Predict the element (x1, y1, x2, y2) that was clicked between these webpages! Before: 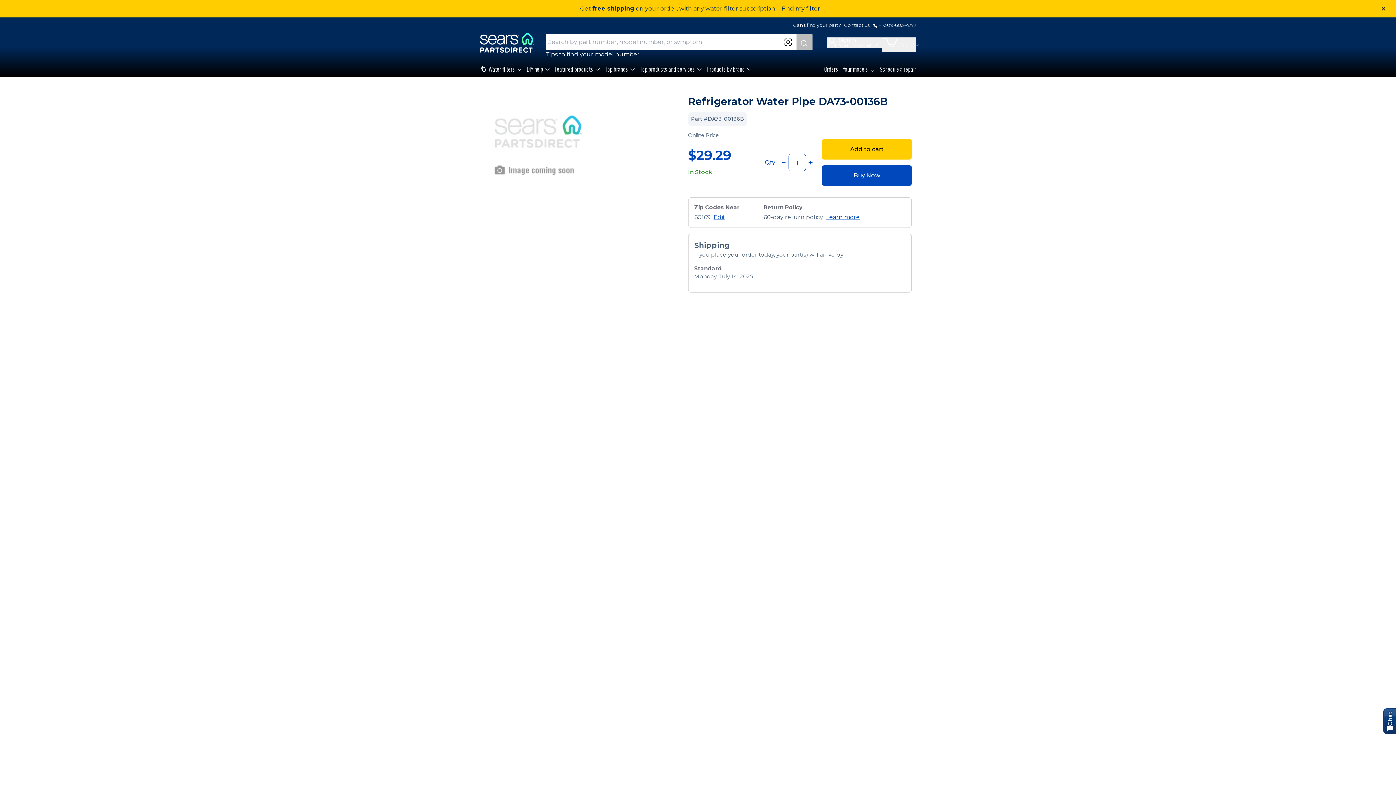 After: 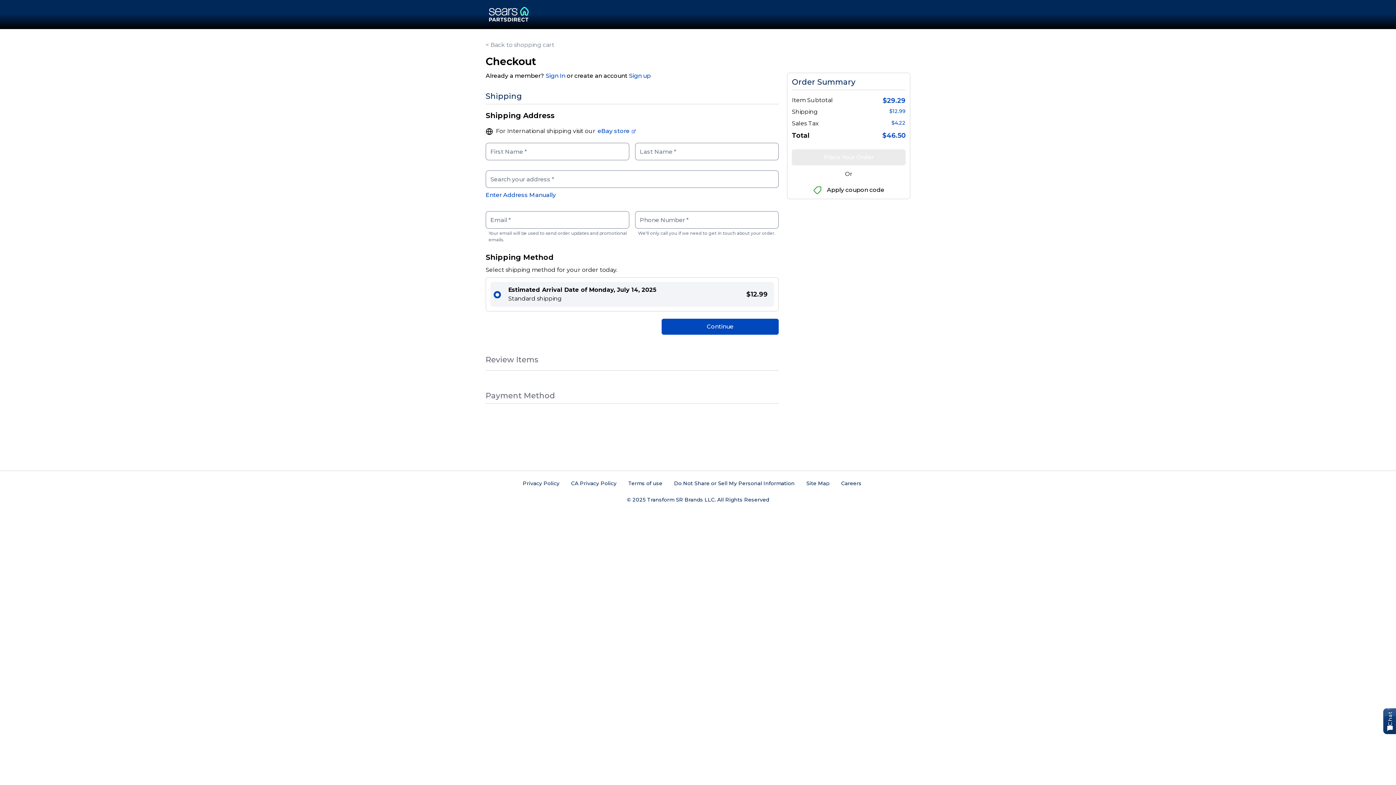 Action: bbox: (822, 165, 912, 185) label: Buy Now